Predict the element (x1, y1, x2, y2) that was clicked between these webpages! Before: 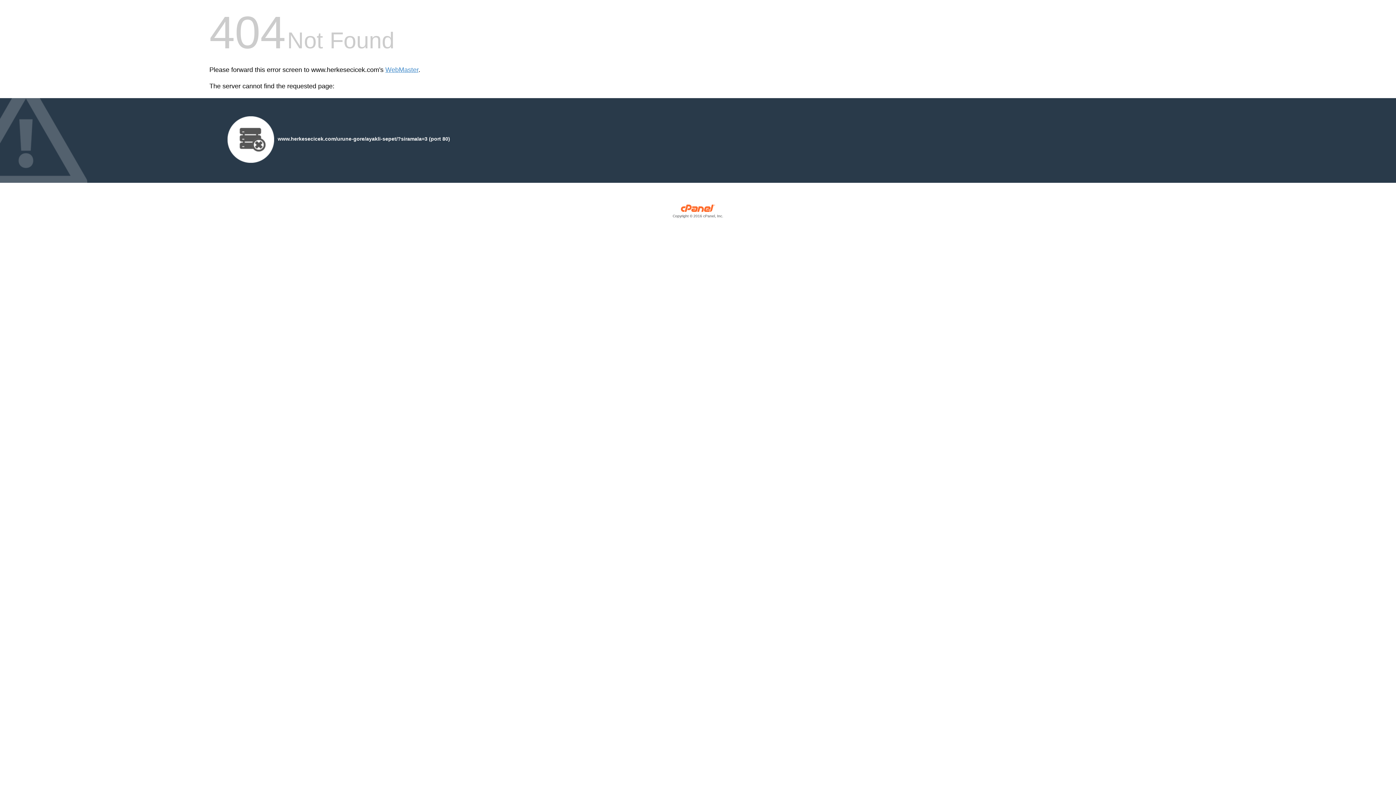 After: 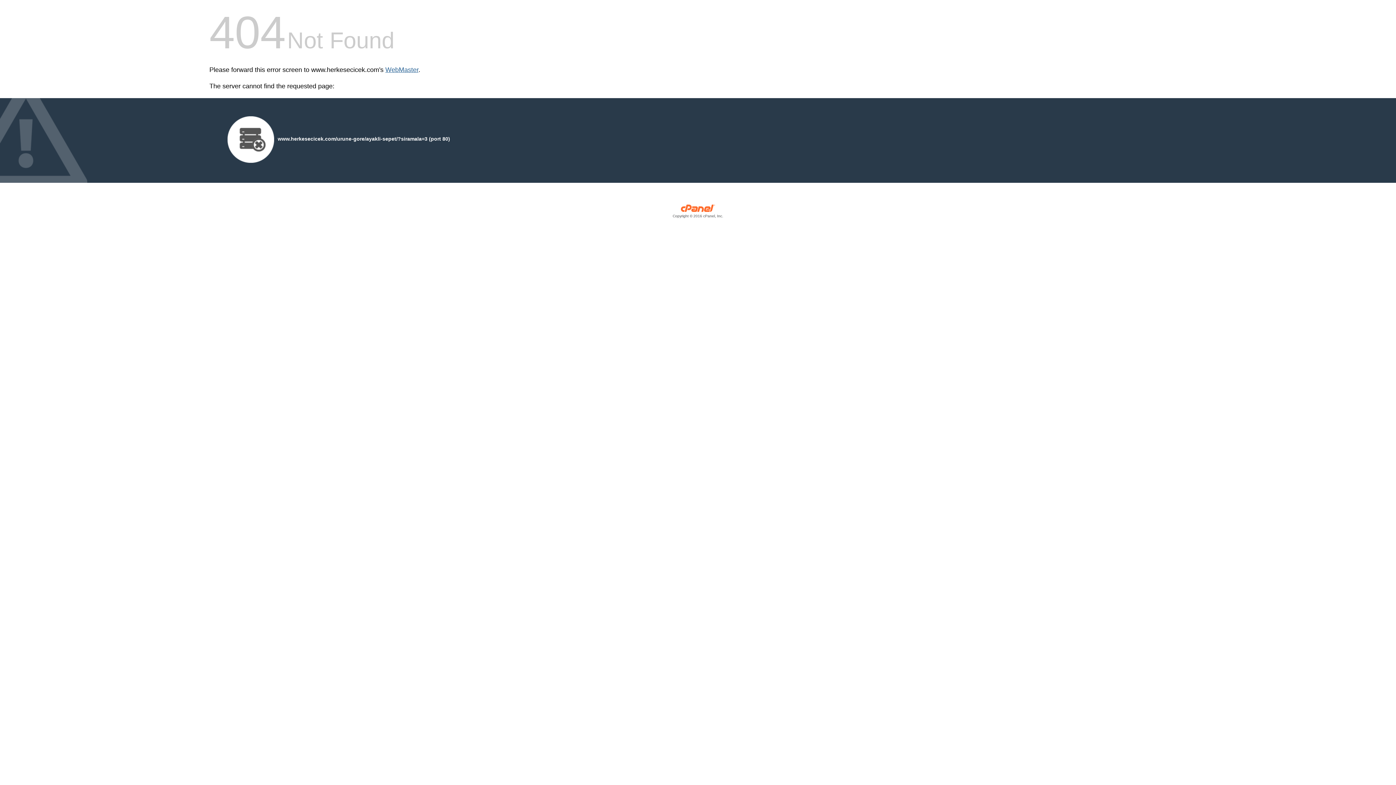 Action: label: WebMaster bbox: (385, 66, 418, 73)